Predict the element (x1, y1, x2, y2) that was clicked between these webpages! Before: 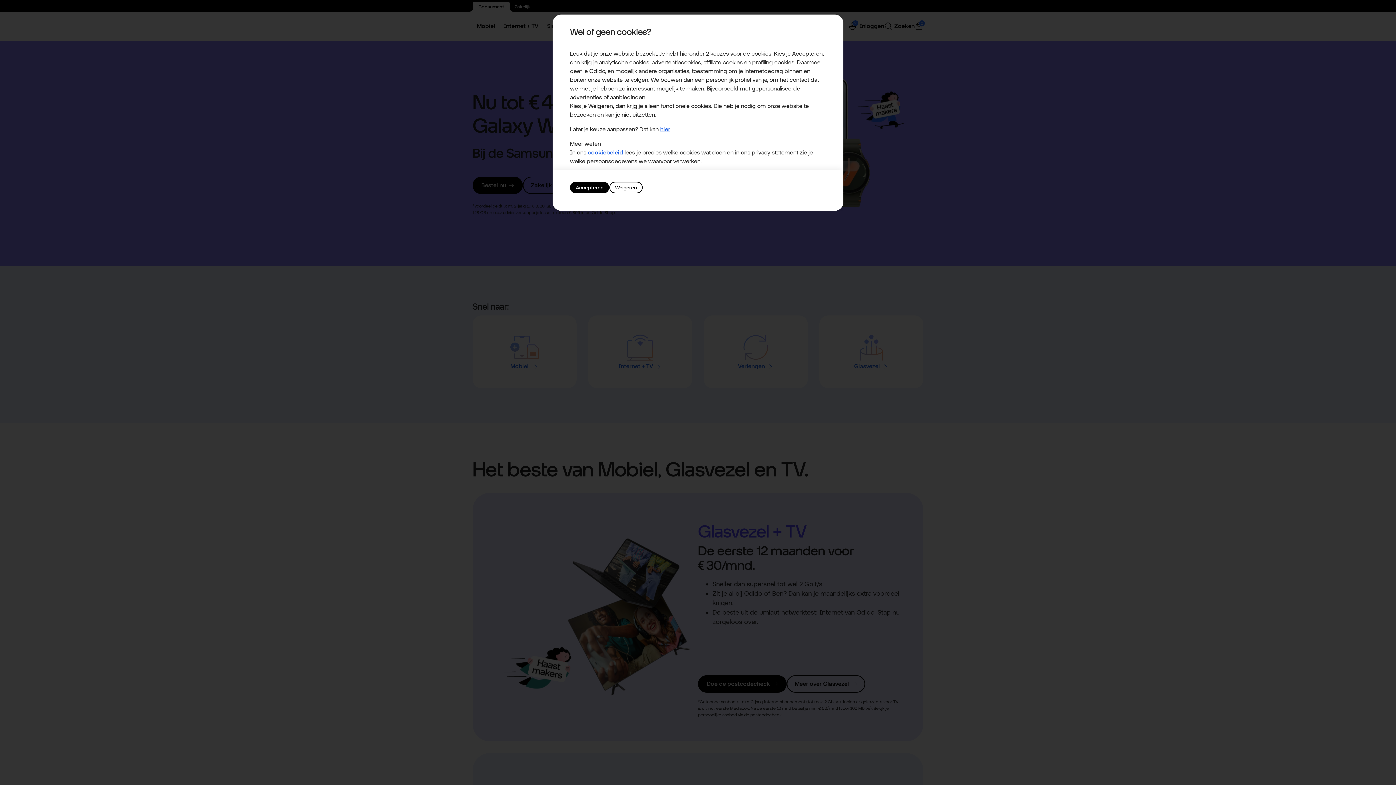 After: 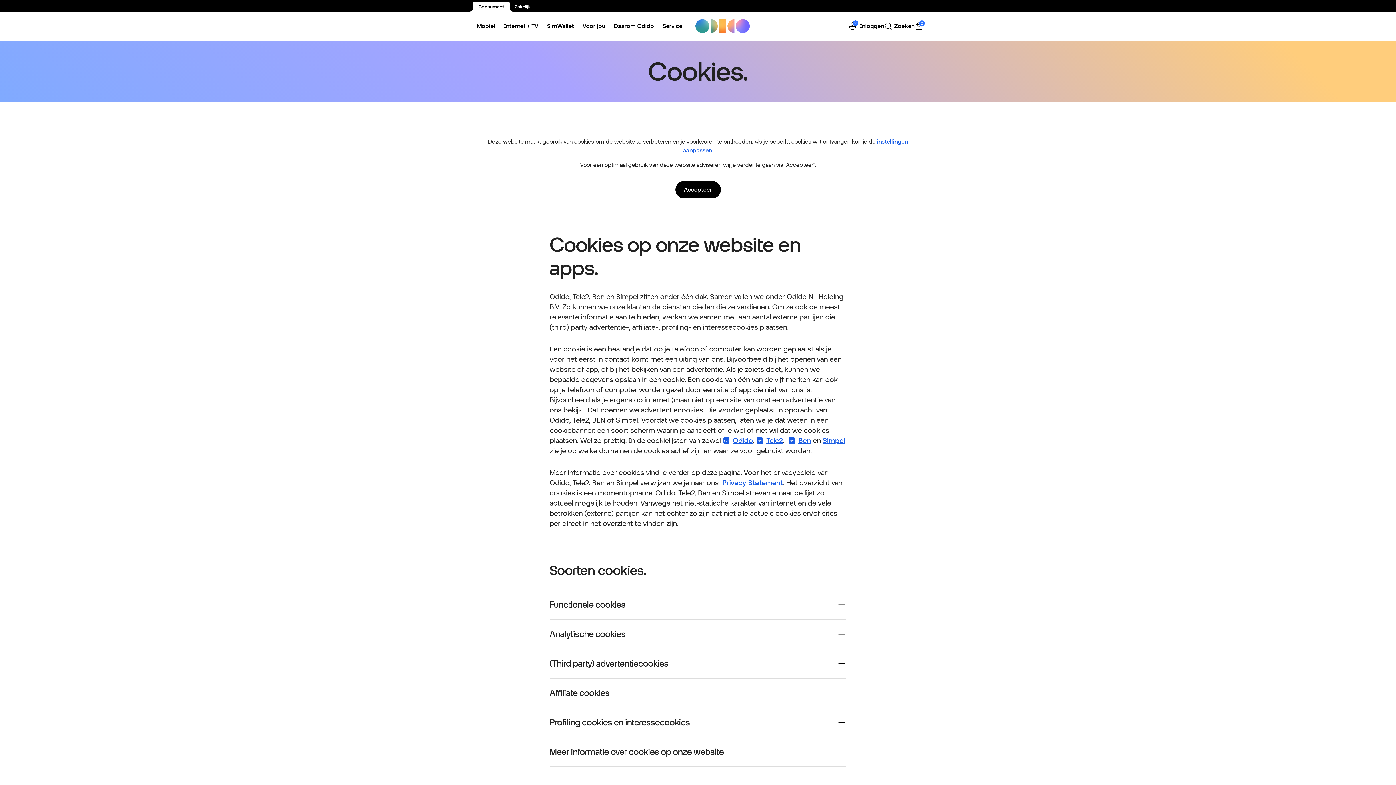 Action: label: cookiebeleid bbox: (588, 149, 623, 156)